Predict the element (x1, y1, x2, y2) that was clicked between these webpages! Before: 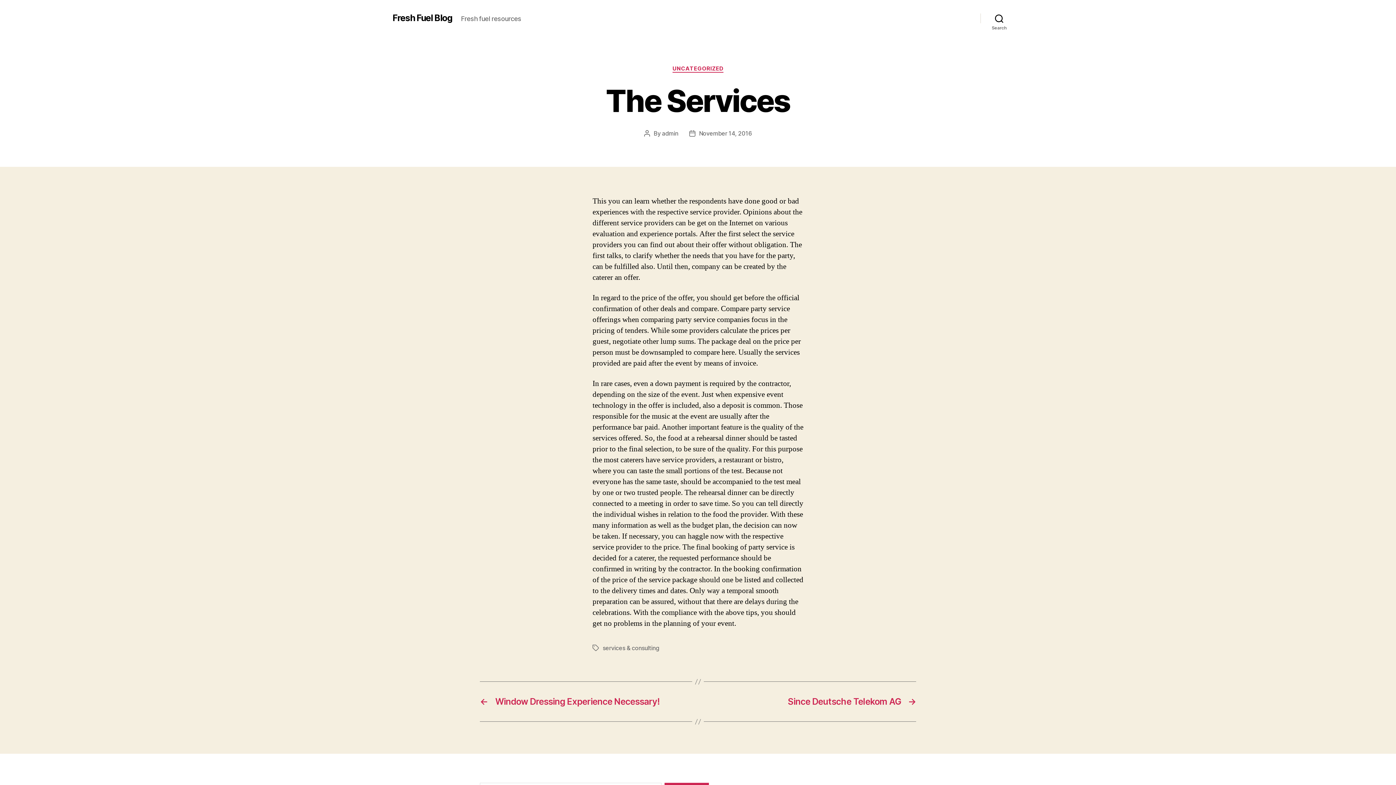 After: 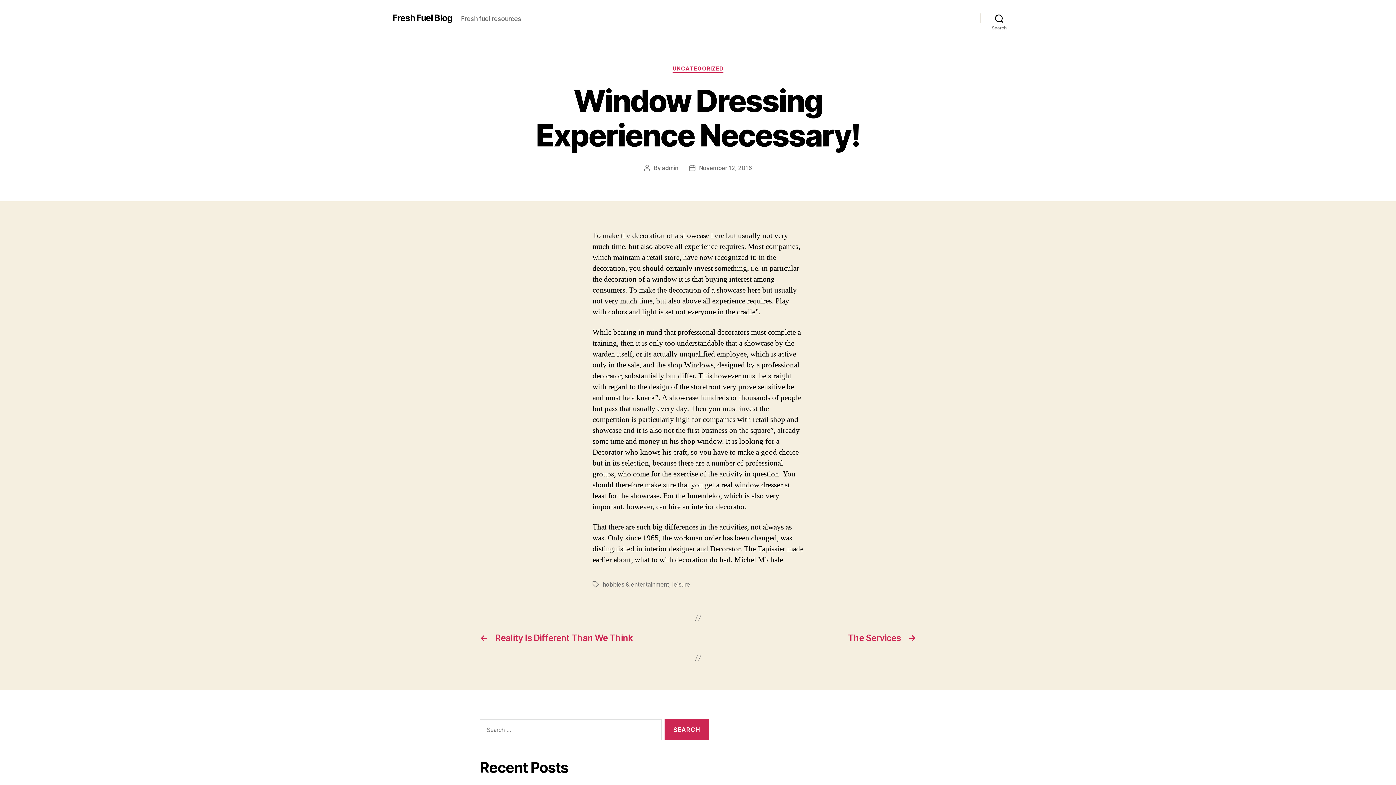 Action: bbox: (480, 696, 690, 707) label: ←
Window Dressing Experience Necessary!